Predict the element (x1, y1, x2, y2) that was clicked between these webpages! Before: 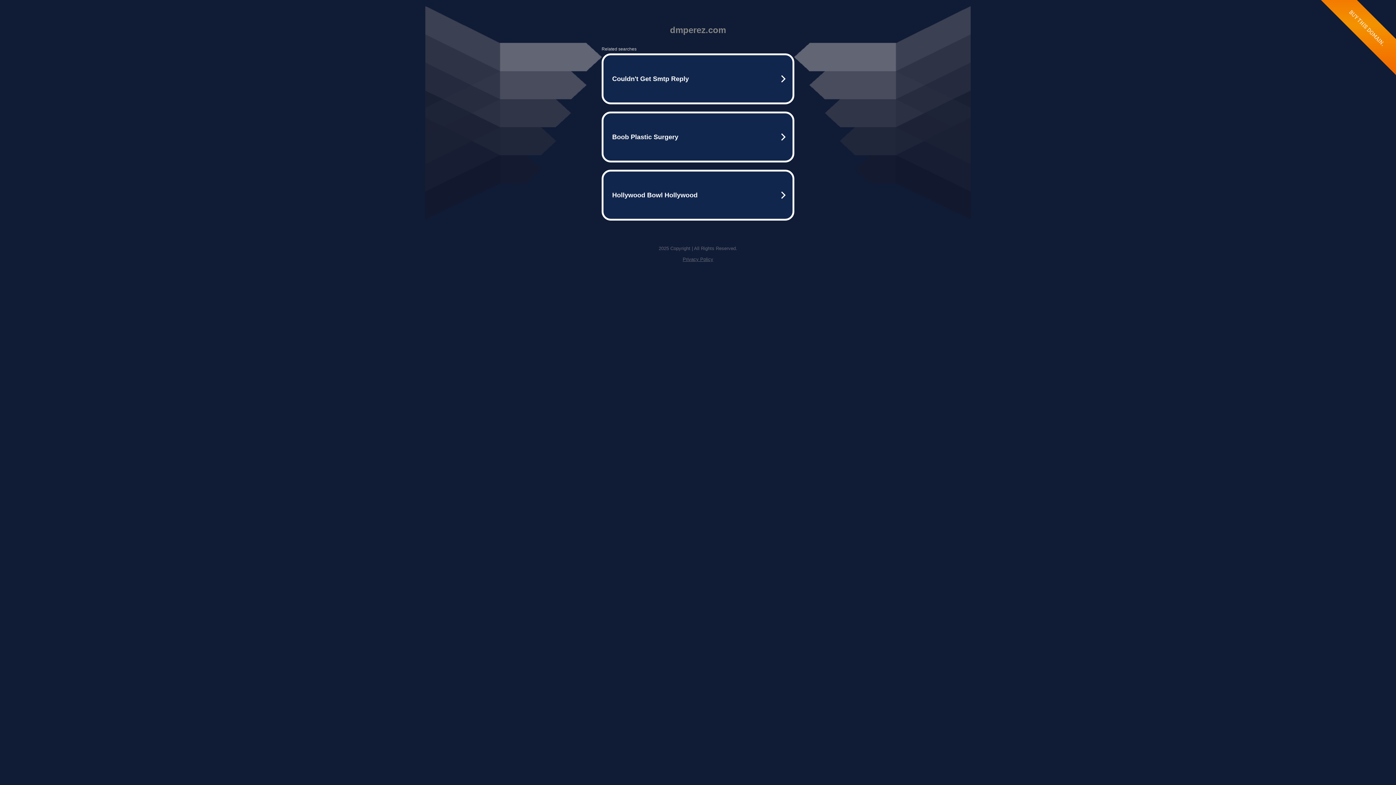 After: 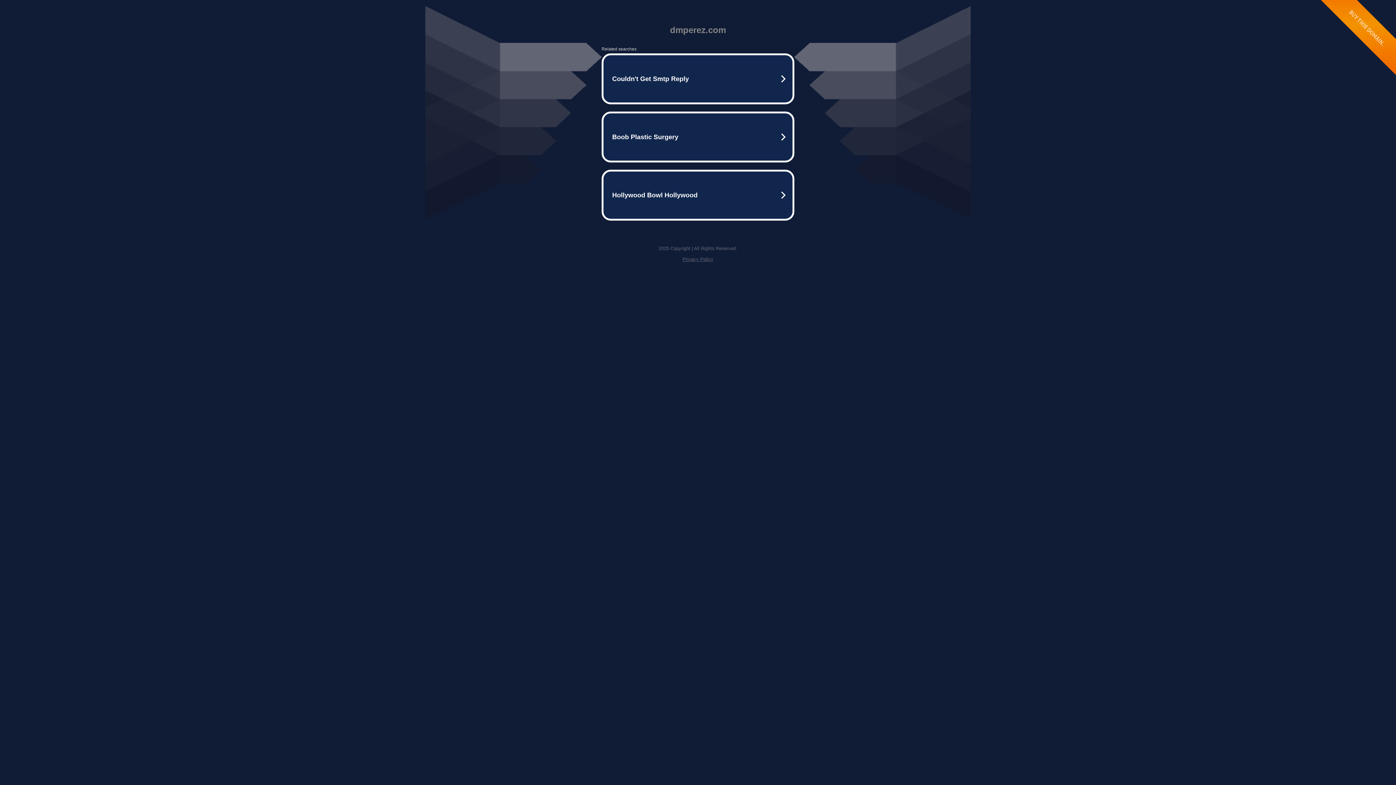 Action: bbox: (682, 256, 713, 262) label: Privacy Policy